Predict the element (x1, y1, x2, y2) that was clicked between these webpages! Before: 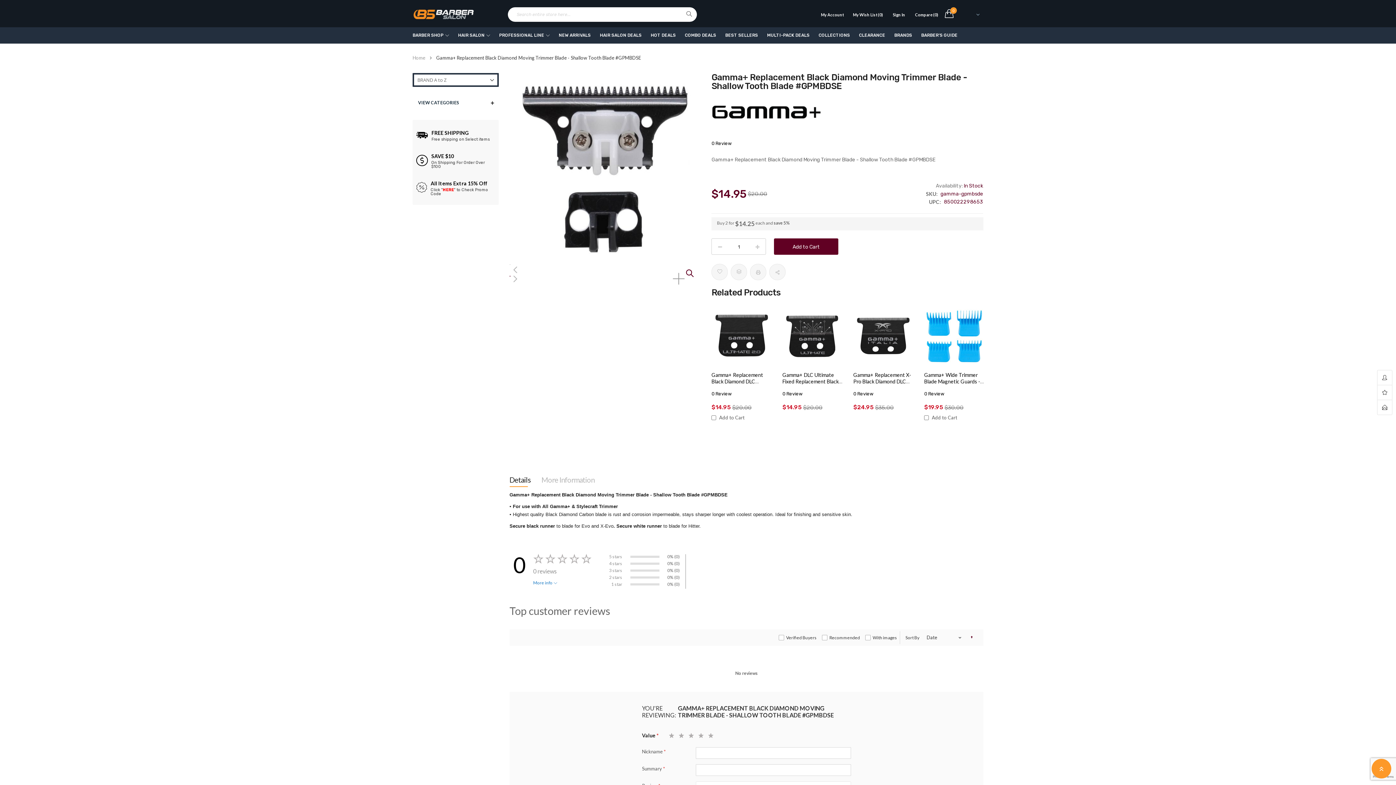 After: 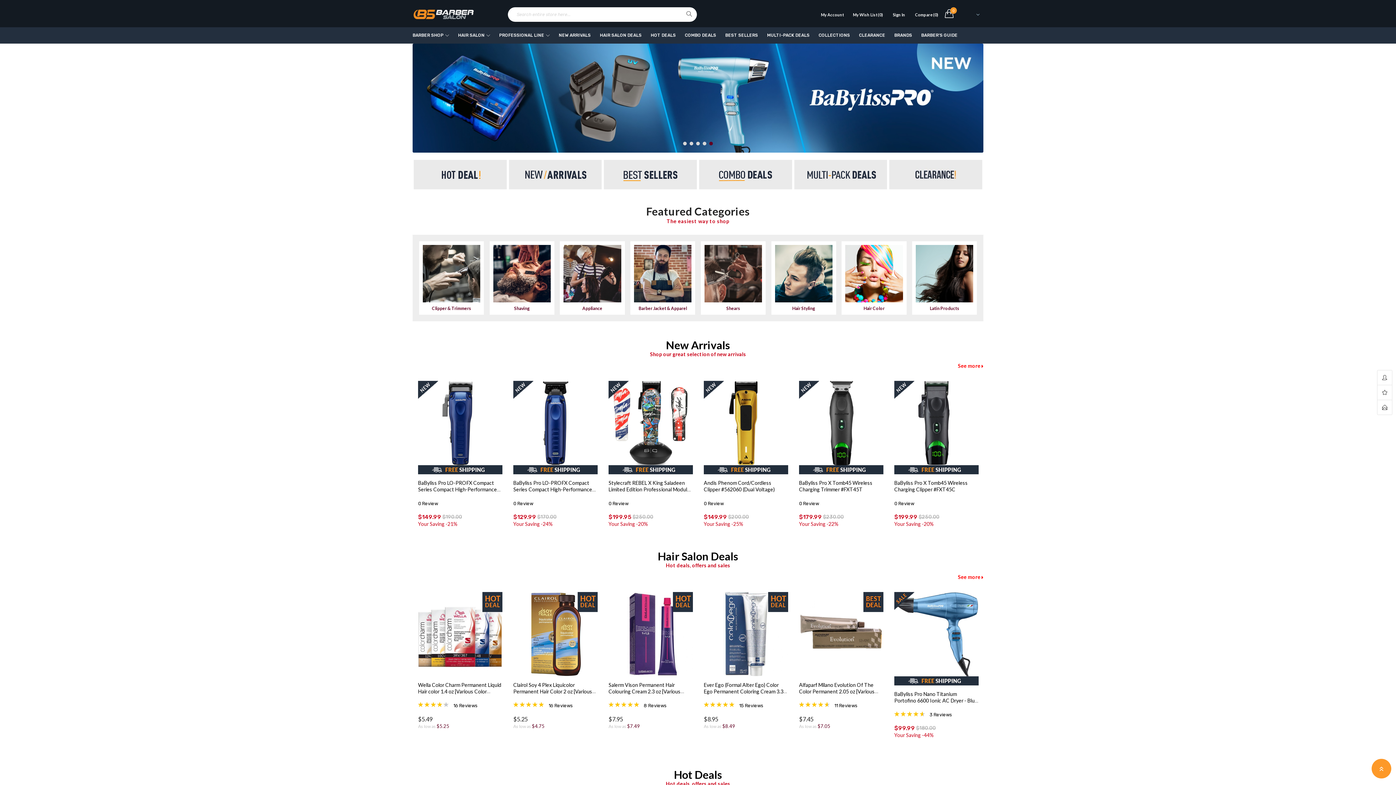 Action: bbox: (412, 8, 474, 20)